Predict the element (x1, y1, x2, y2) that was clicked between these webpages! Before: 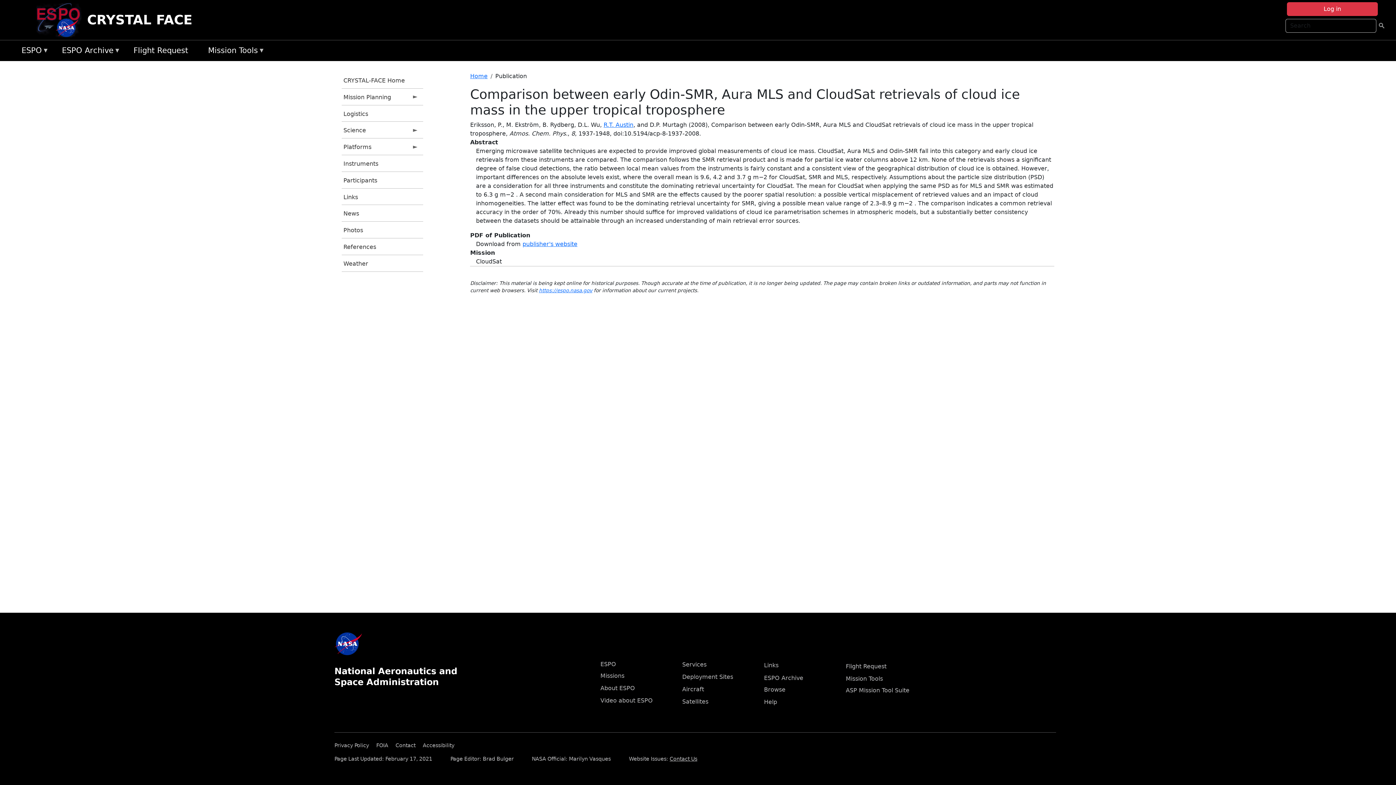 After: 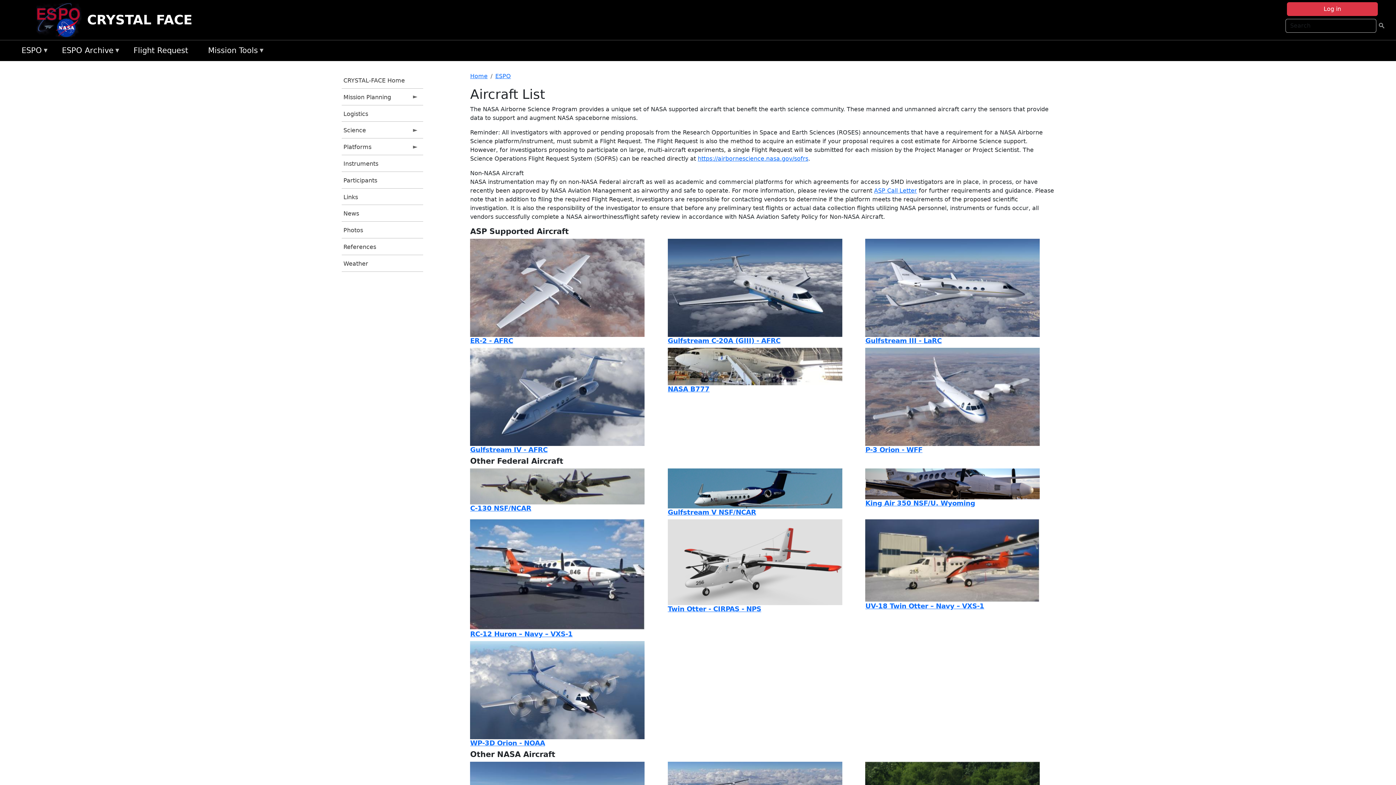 Action: label: Aircraft bbox: (682, 686, 704, 692)